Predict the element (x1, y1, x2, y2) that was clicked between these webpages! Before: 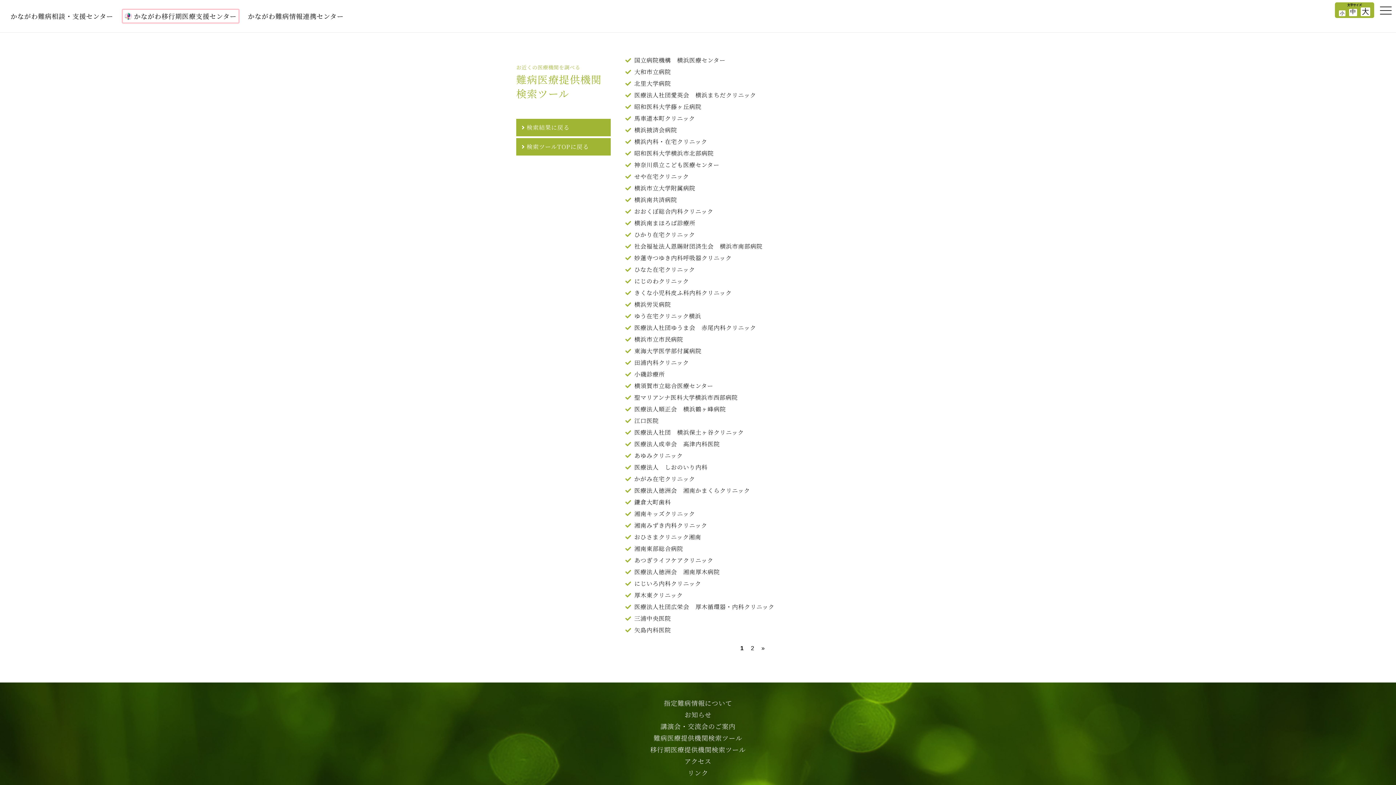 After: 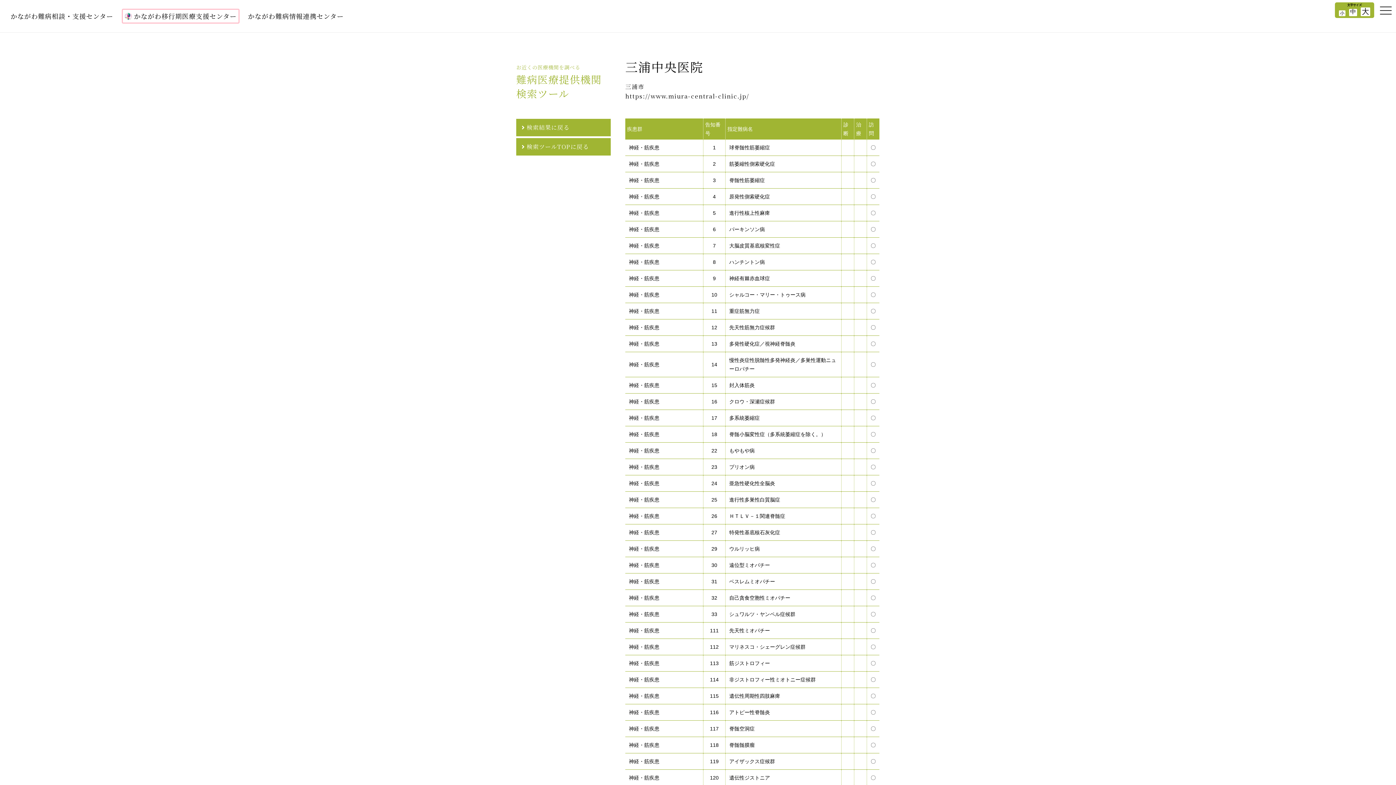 Action: label: 三浦中央医院 bbox: (634, 614, 671, 622)